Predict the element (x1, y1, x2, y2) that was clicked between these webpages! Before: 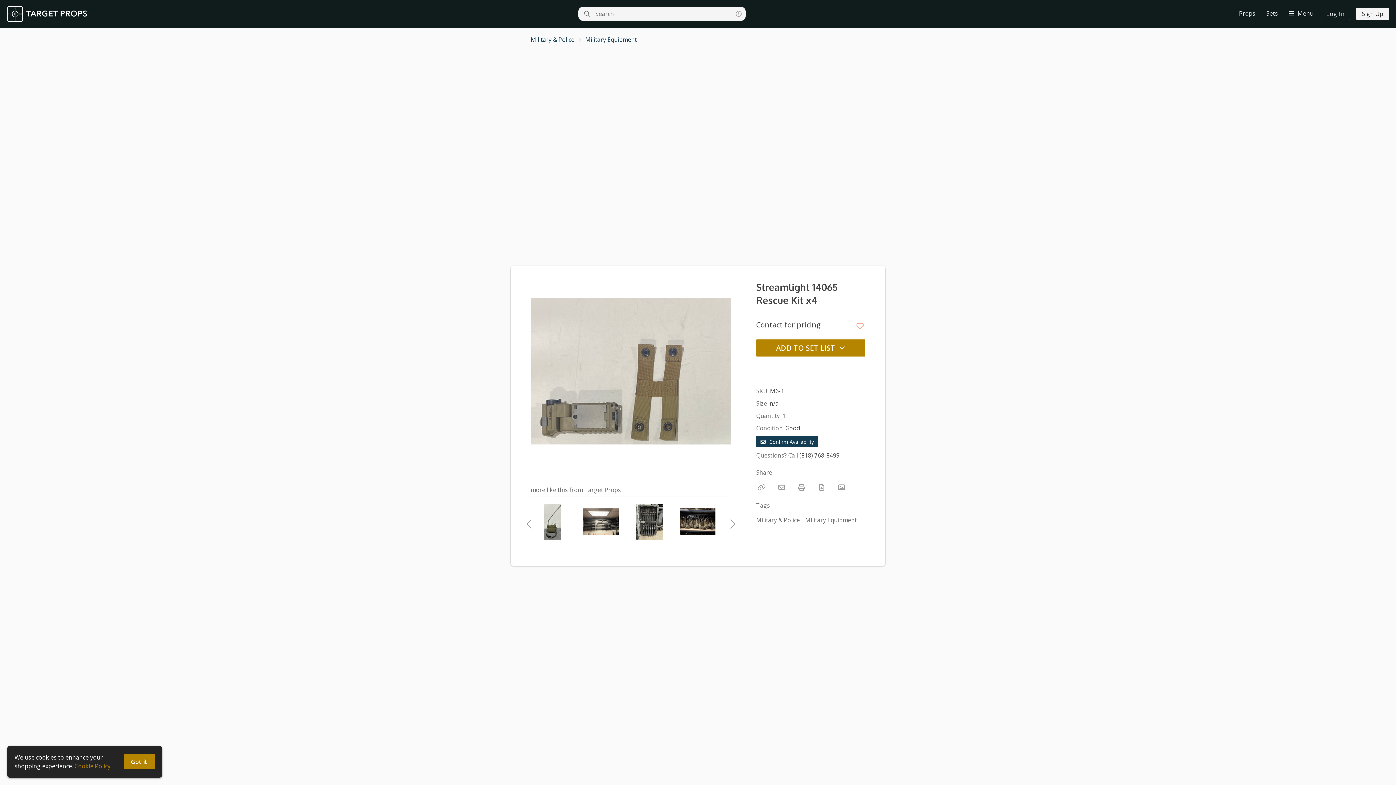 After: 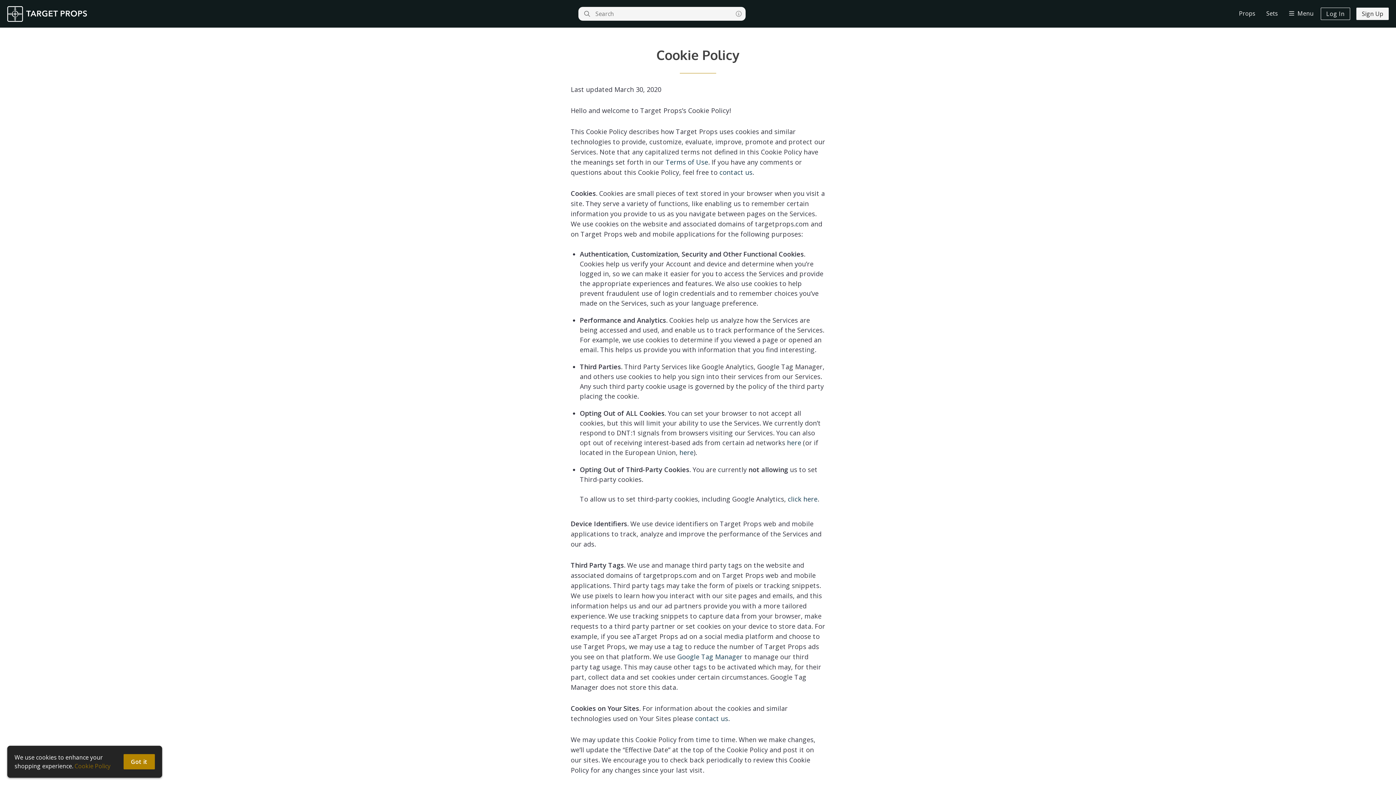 Action: bbox: (74, 762, 110, 770) label: Cookie Policy